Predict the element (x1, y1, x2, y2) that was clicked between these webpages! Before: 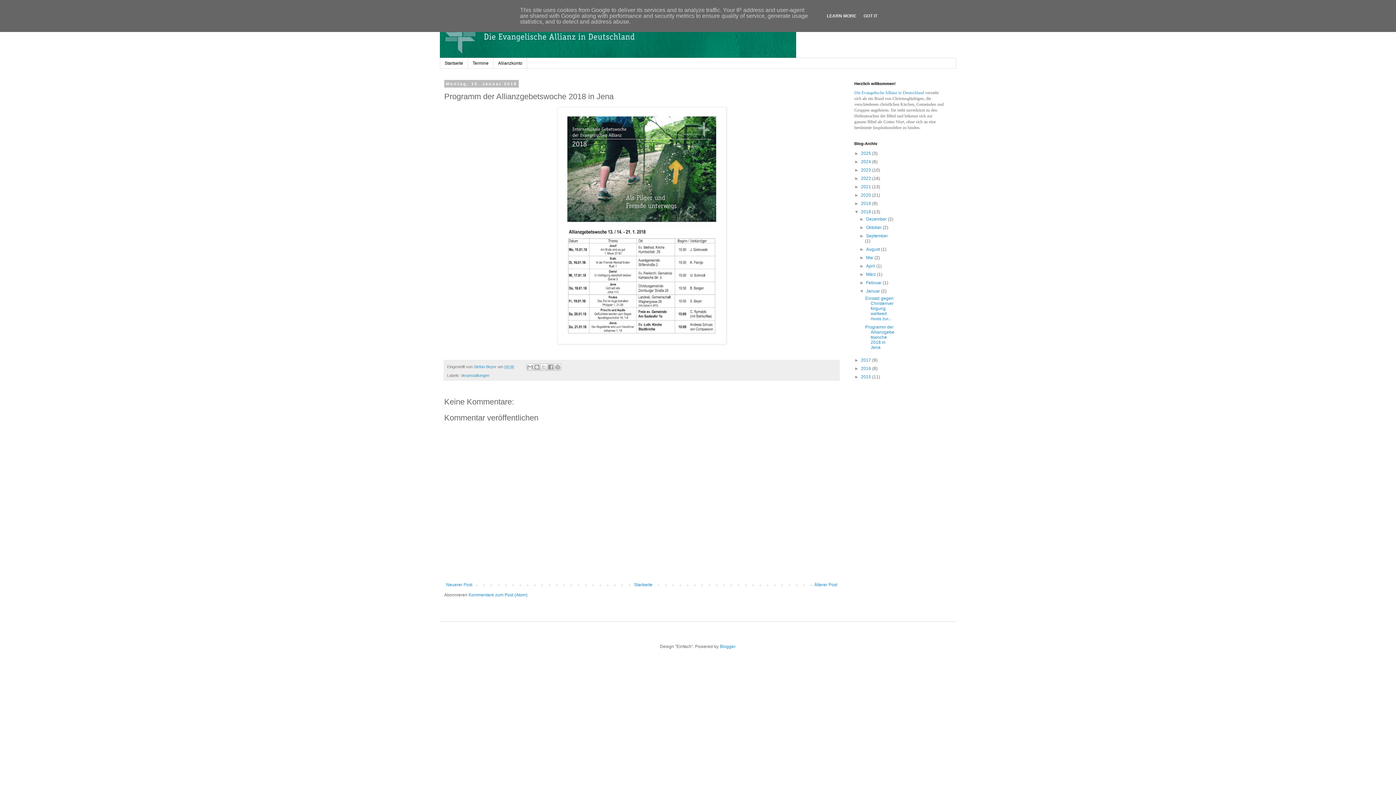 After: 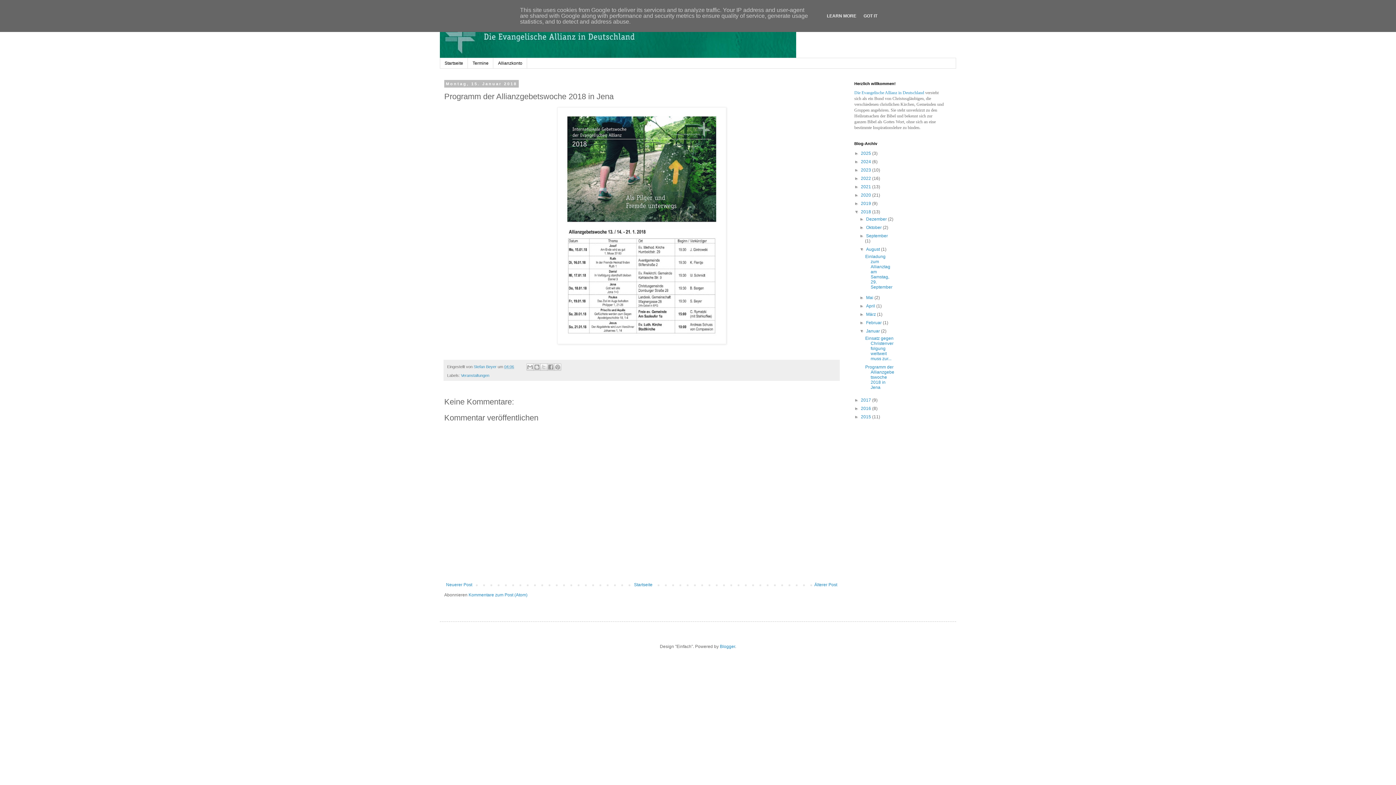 Action: label: ►   bbox: (859, 247, 866, 252)